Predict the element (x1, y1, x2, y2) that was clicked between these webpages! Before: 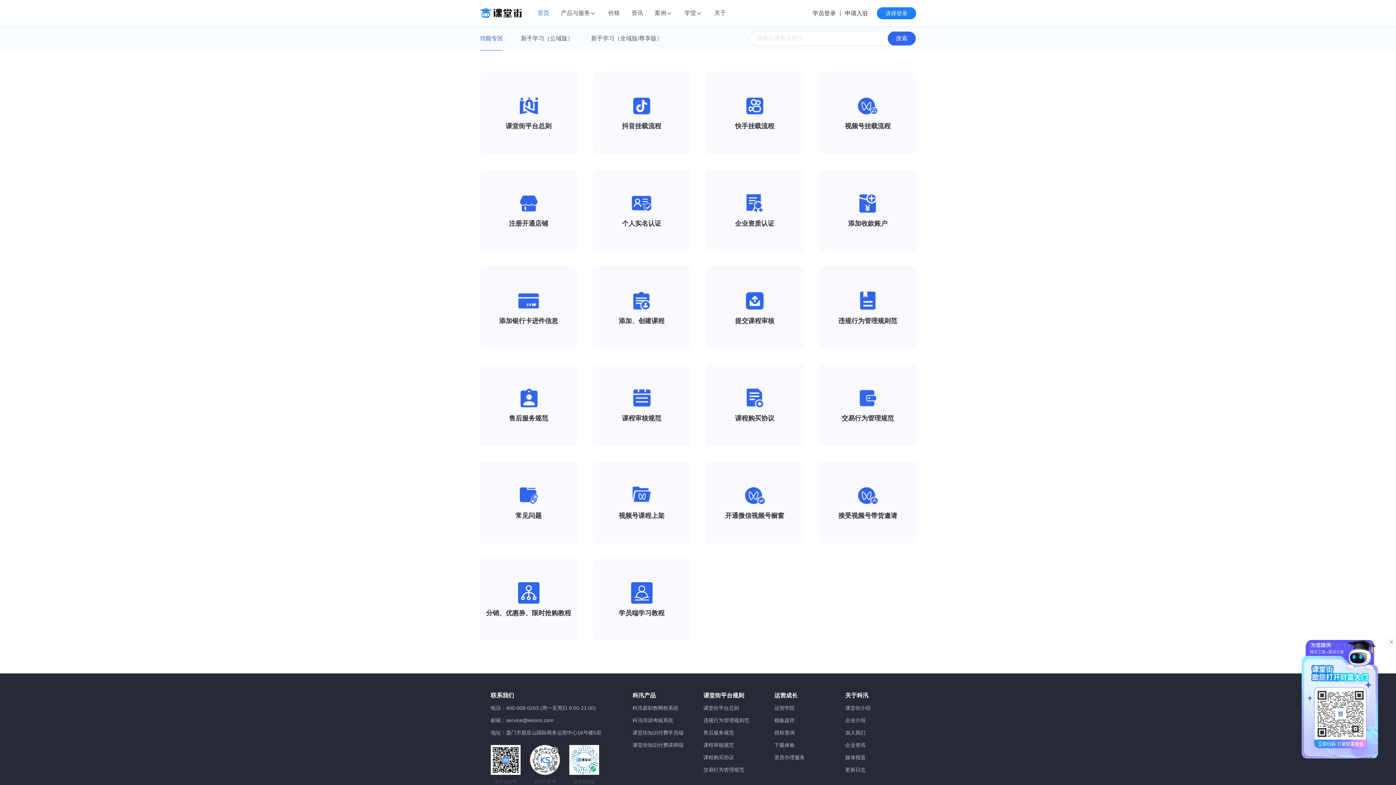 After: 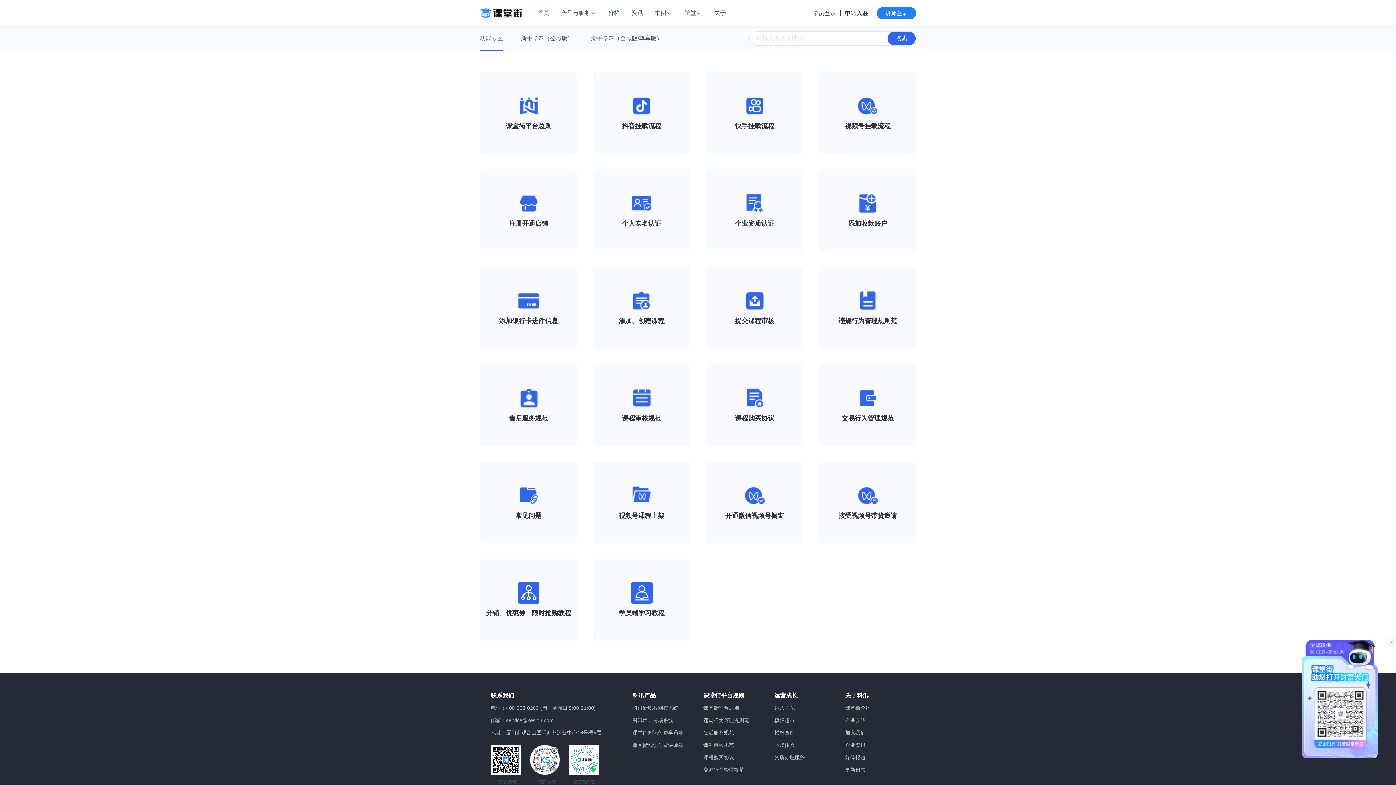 Action: bbox: (845, 767, 865, 773) label: 更新日志